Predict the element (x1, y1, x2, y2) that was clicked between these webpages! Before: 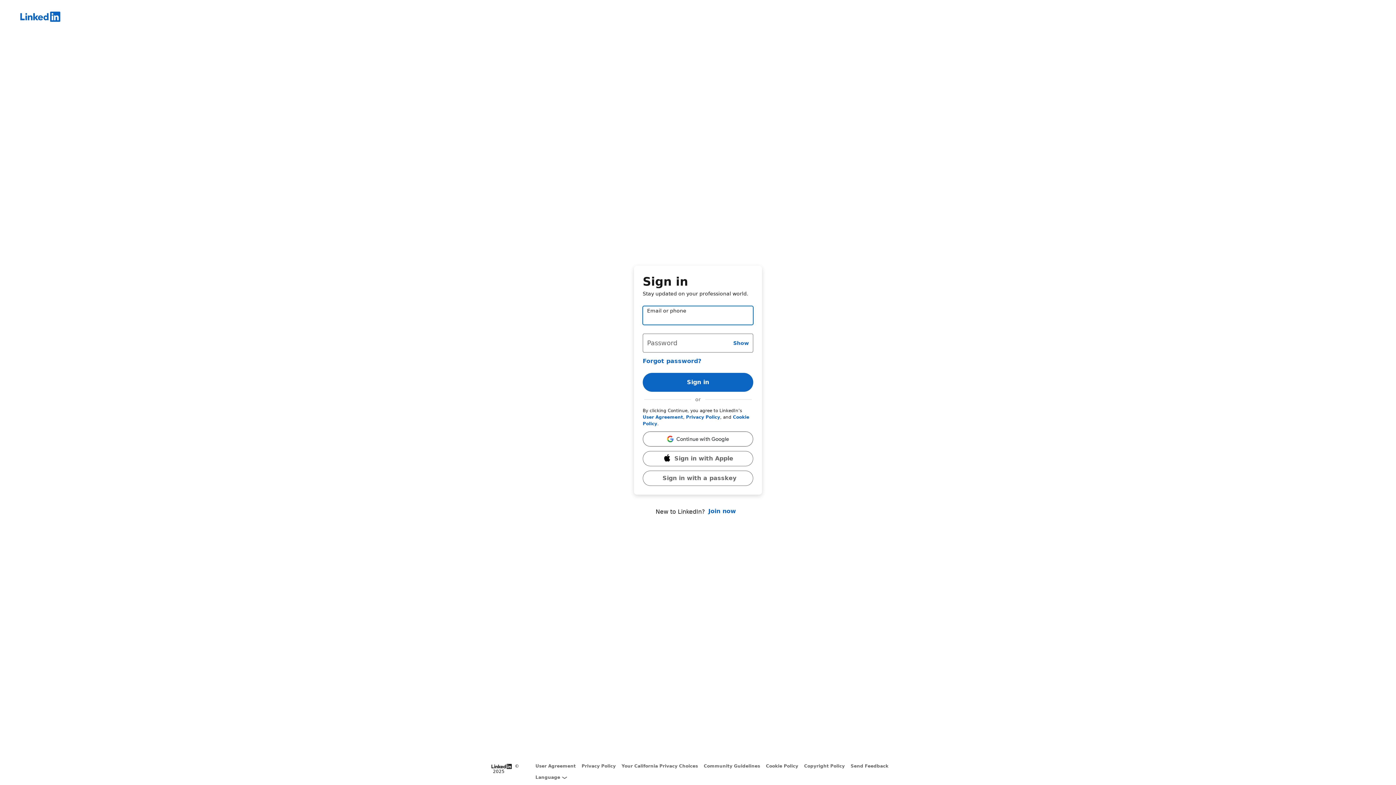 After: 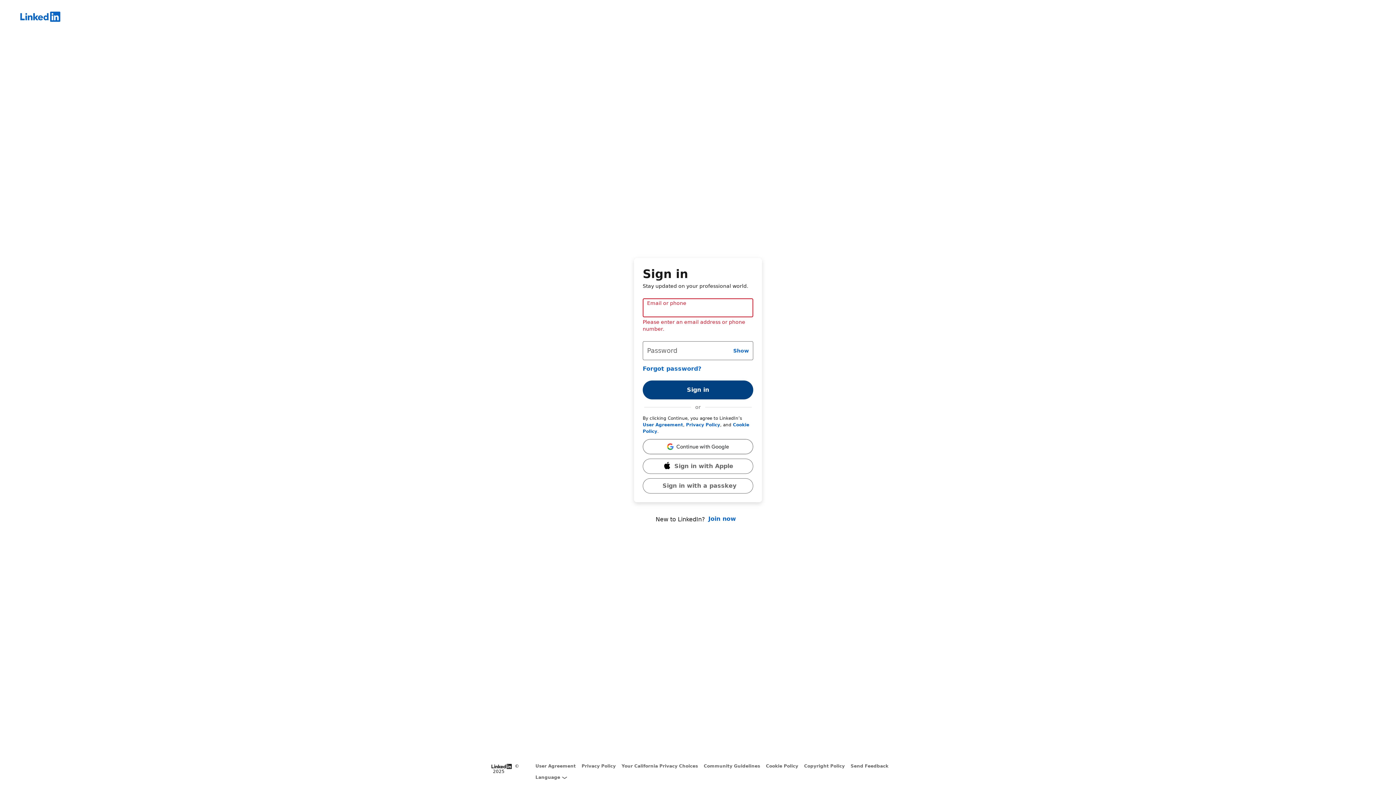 Action: bbox: (642, 372, 753, 391) label: Sign in